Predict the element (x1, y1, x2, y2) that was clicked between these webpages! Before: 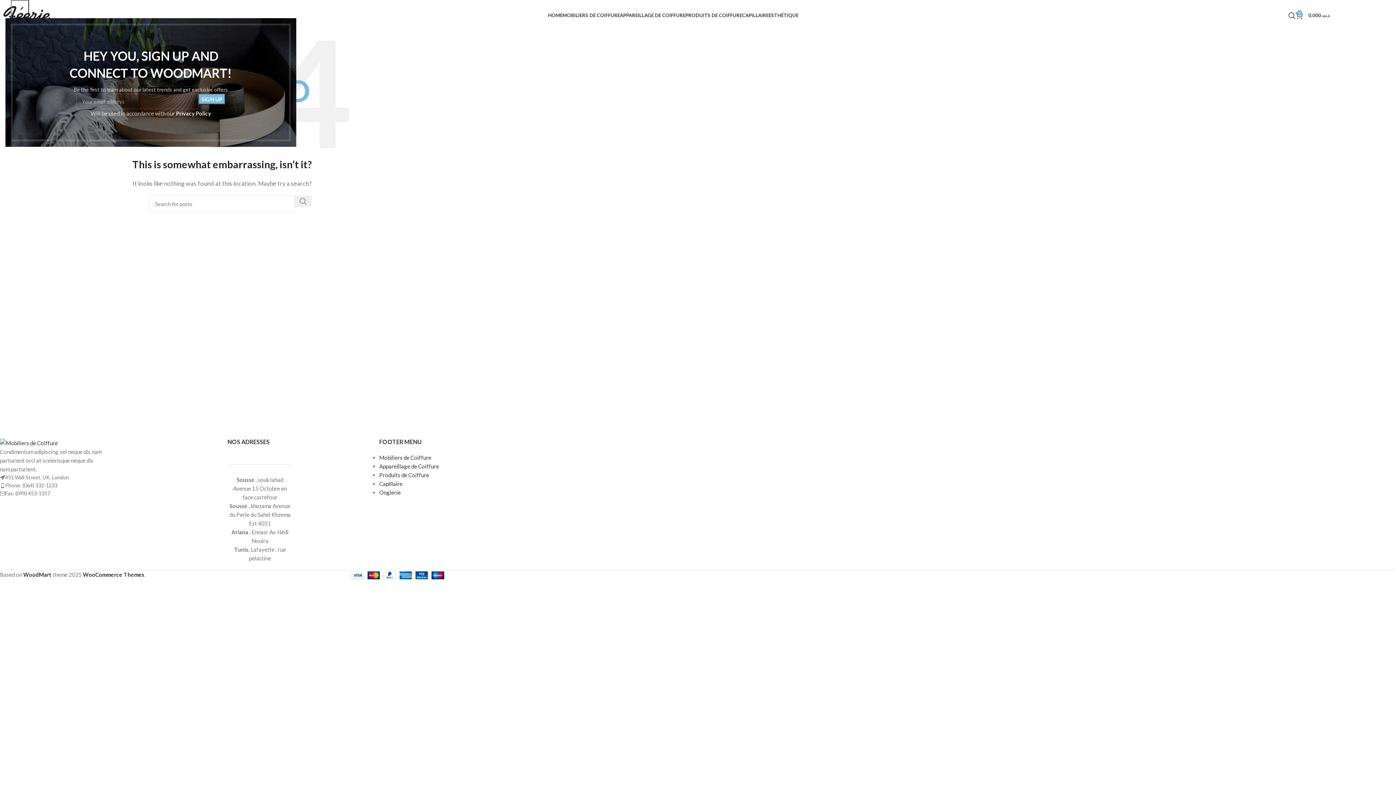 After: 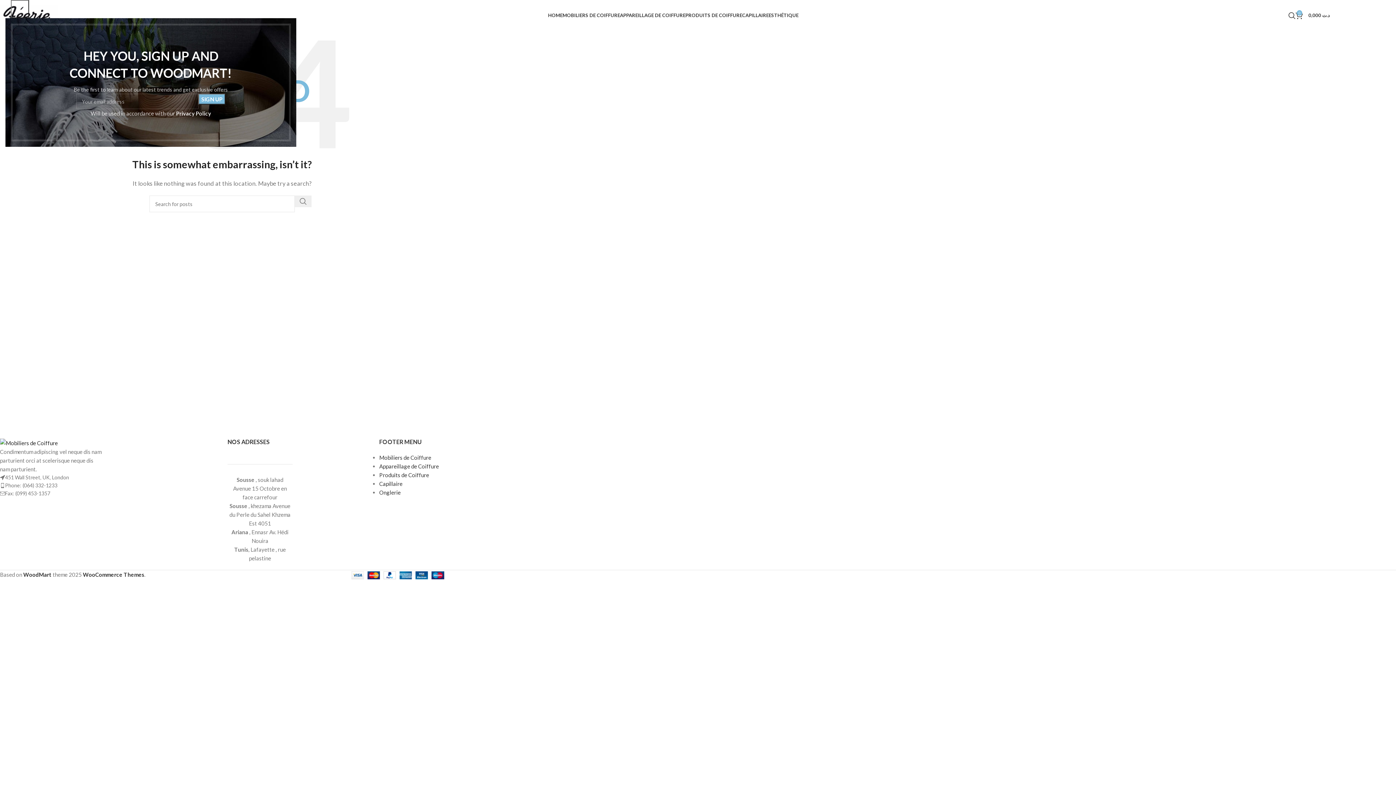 Action: label: Image link bbox: (0, 439, 57, 445)